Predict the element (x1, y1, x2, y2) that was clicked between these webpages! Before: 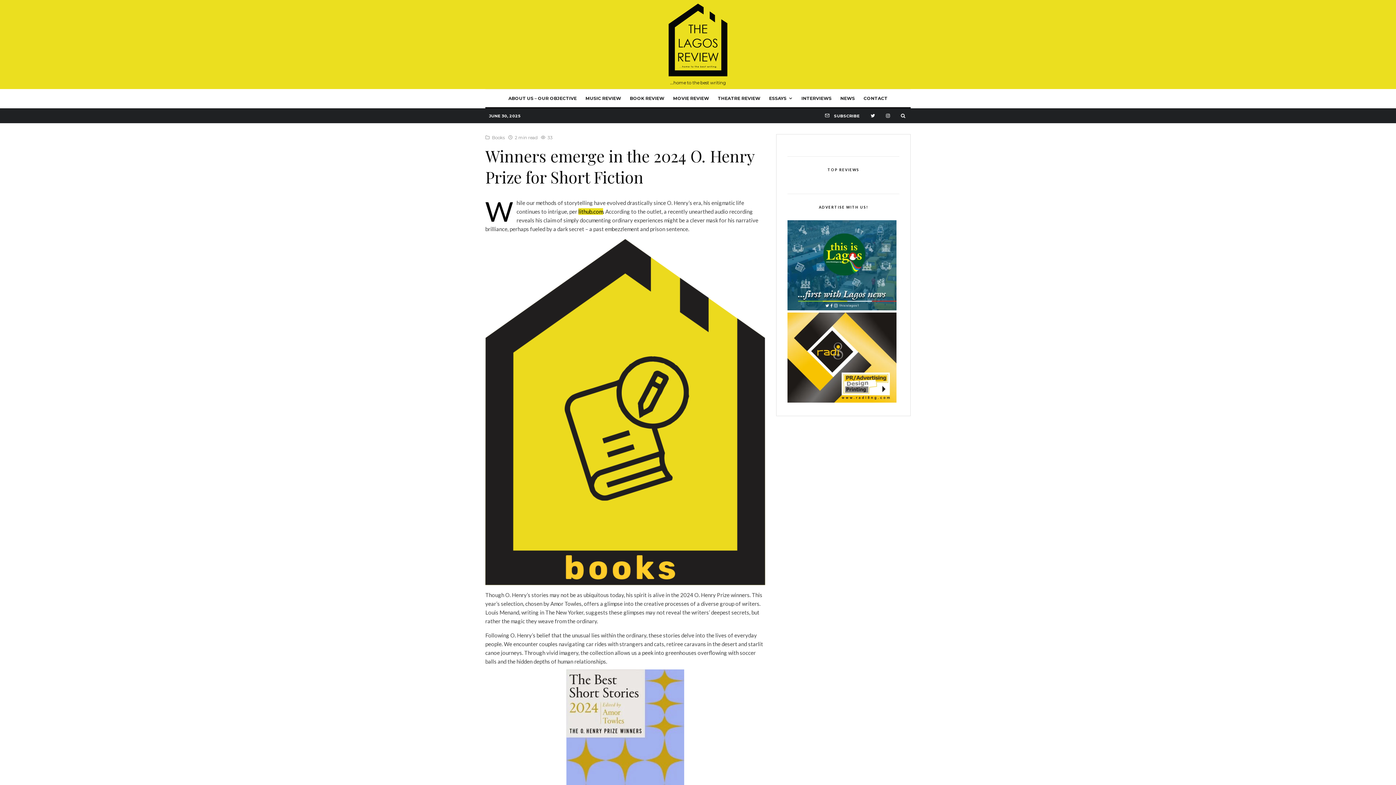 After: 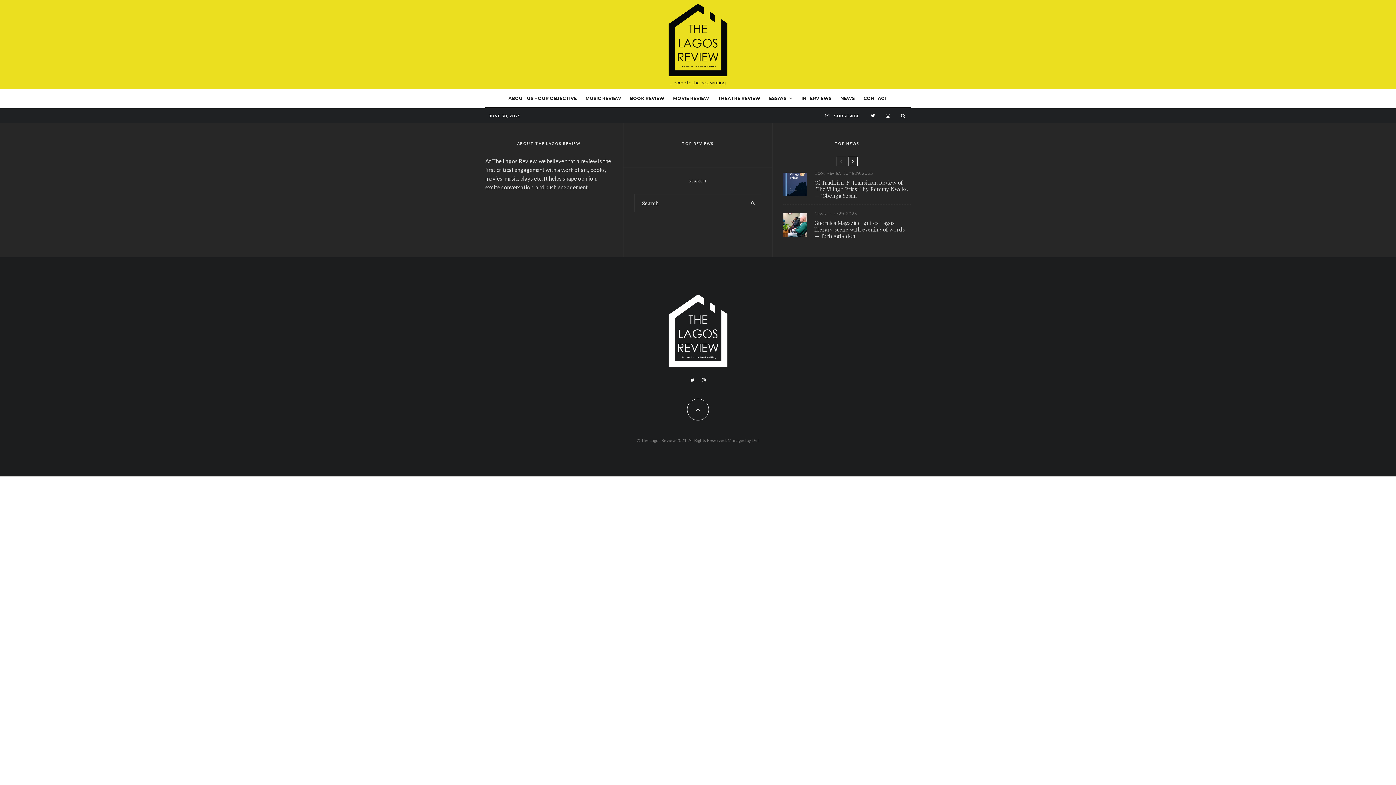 Action: label: THEATRE REVIEW bbox: (713, 89, 764, 107)